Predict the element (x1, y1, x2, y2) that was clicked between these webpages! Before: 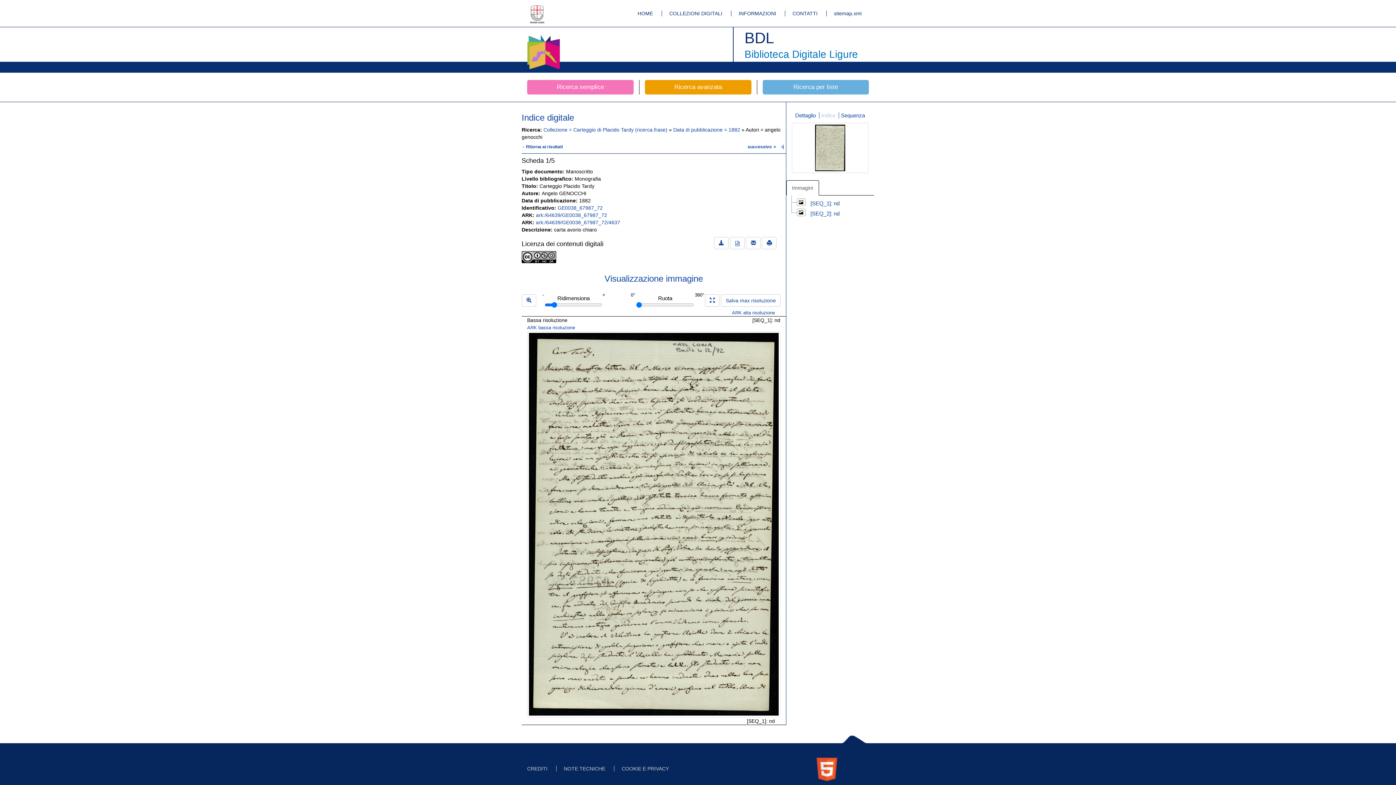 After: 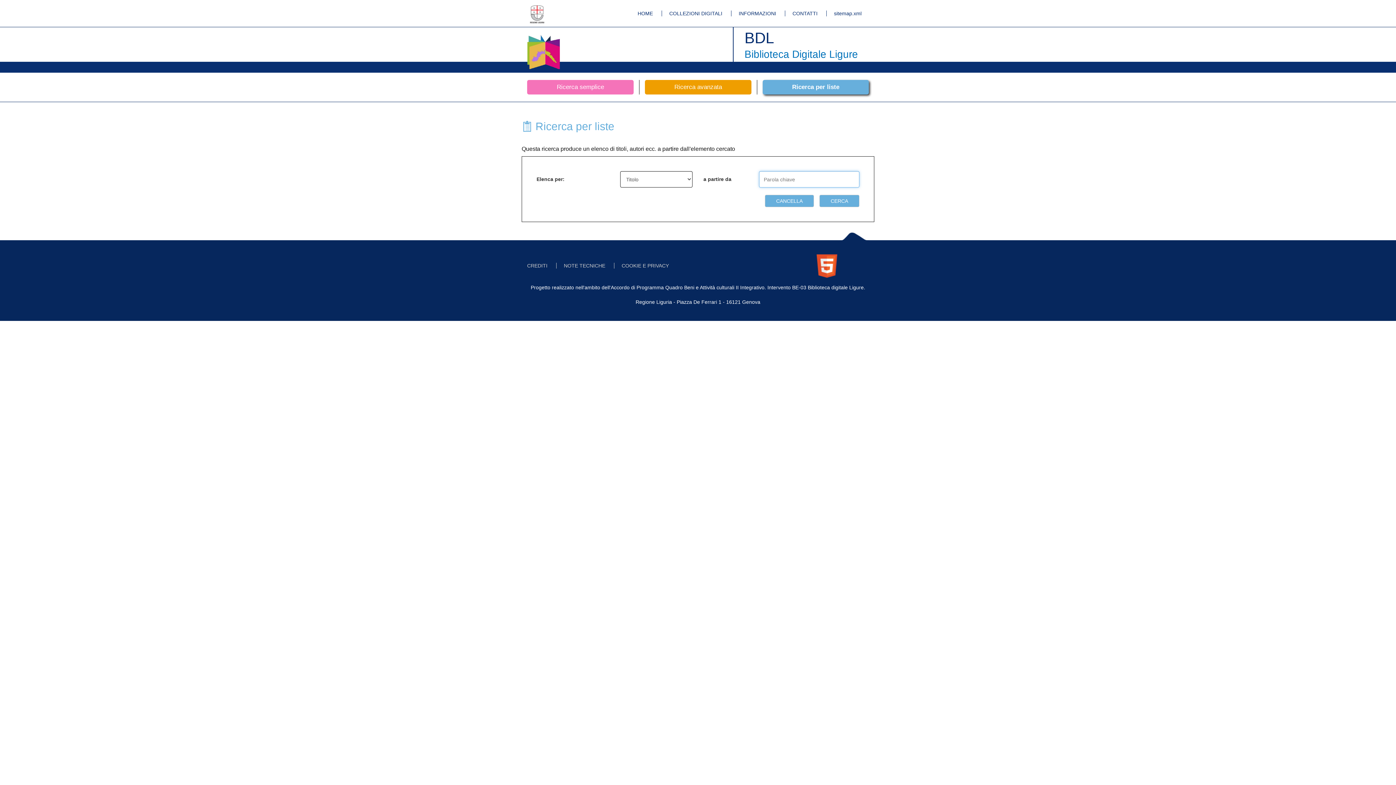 Action: label: Ricerca per liste bbox: (756, 80, 874, 94)